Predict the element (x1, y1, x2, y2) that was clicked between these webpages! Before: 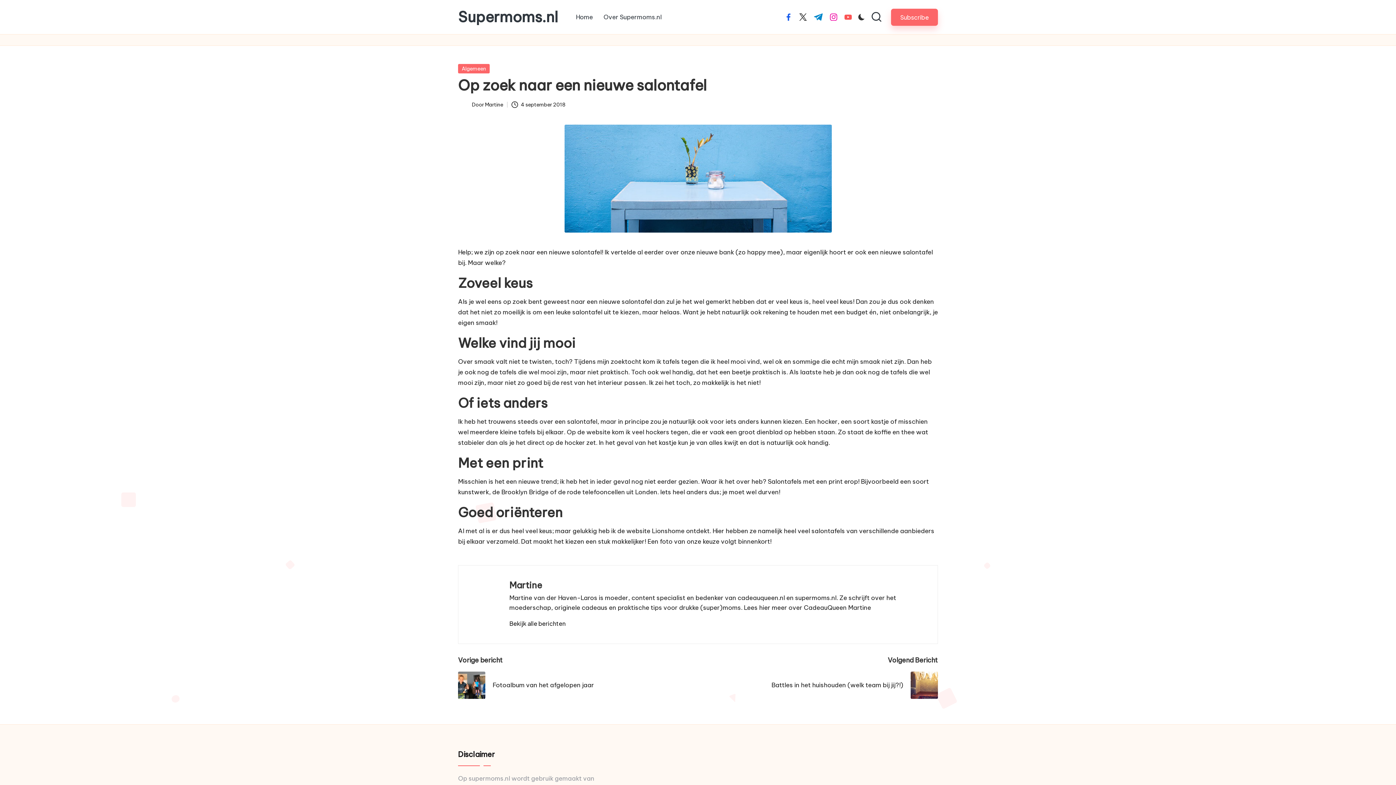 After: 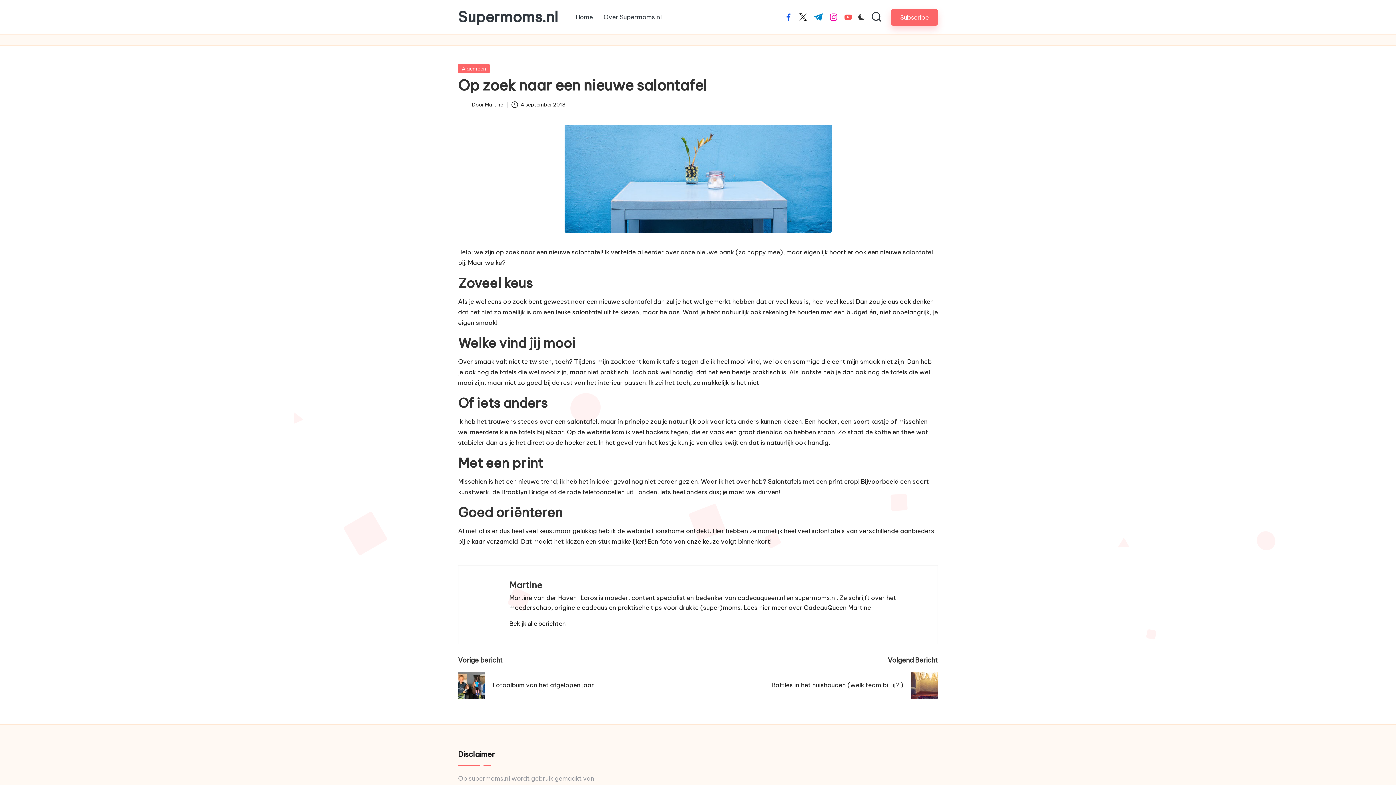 Action: label: salontafel bbox: (621, 297, 652, 305)